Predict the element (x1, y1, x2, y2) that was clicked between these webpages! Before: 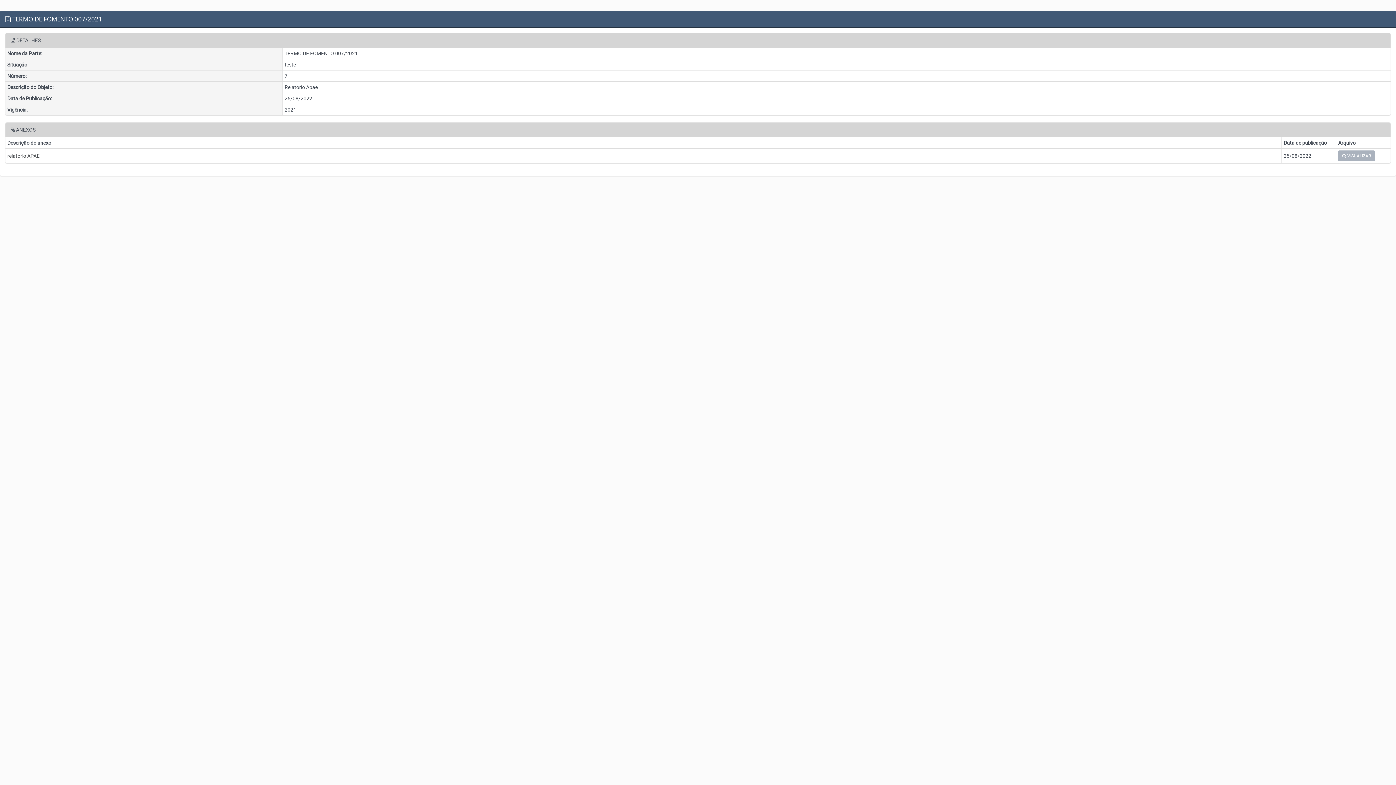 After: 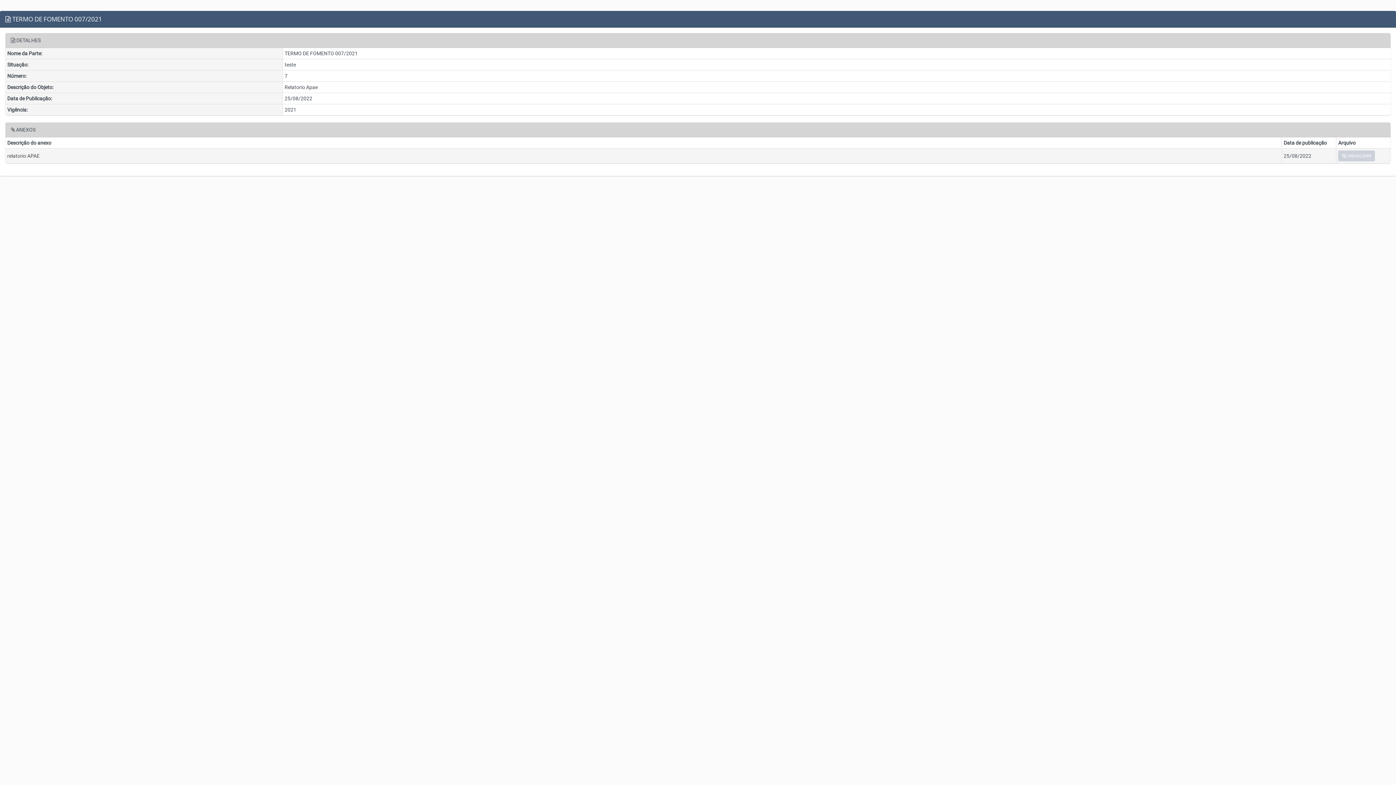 Action: bbox: (1338, 150, 1375, 161) label:  VISUALIZAR